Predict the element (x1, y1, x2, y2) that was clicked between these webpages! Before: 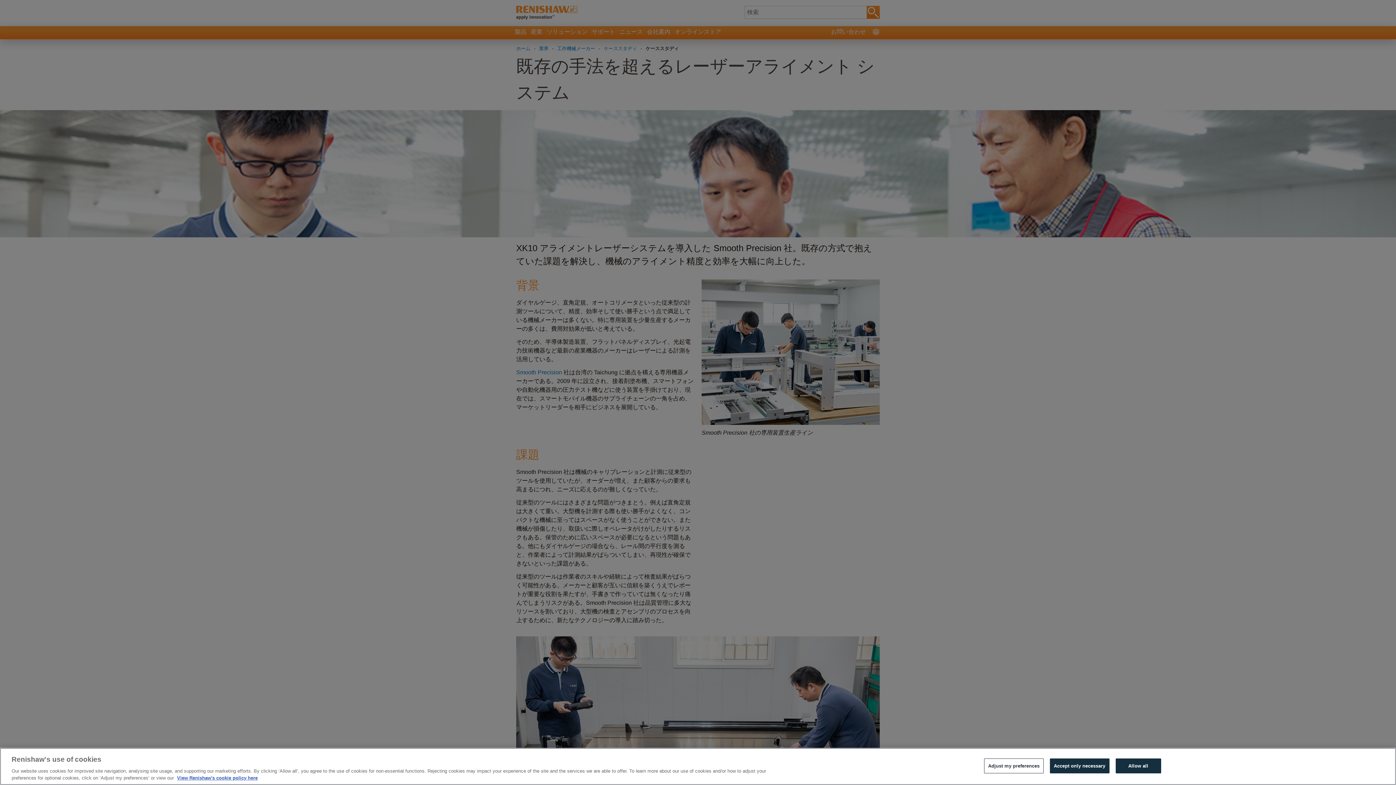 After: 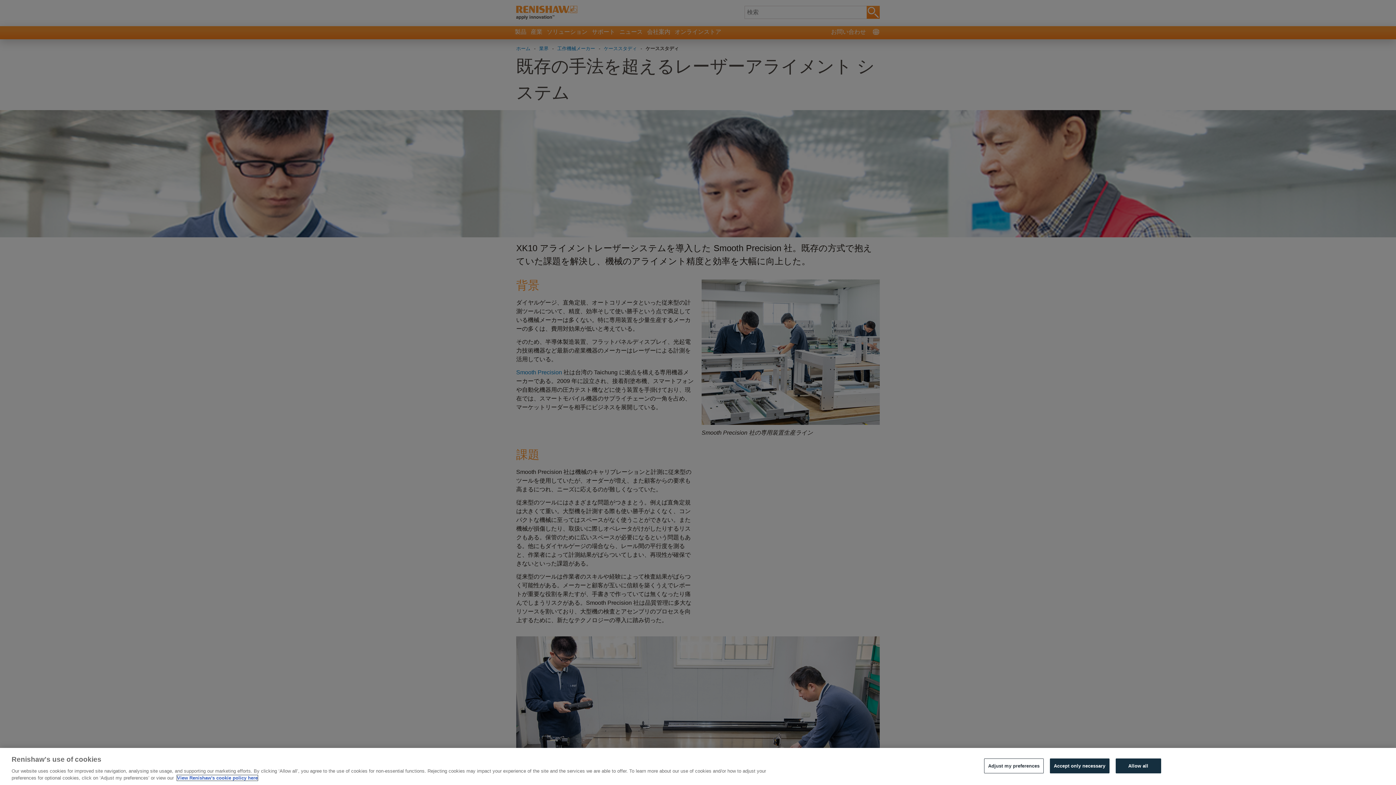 Action: bbox: (177, 775, 257, 781) label: More information about your privacy, opens in a new tab